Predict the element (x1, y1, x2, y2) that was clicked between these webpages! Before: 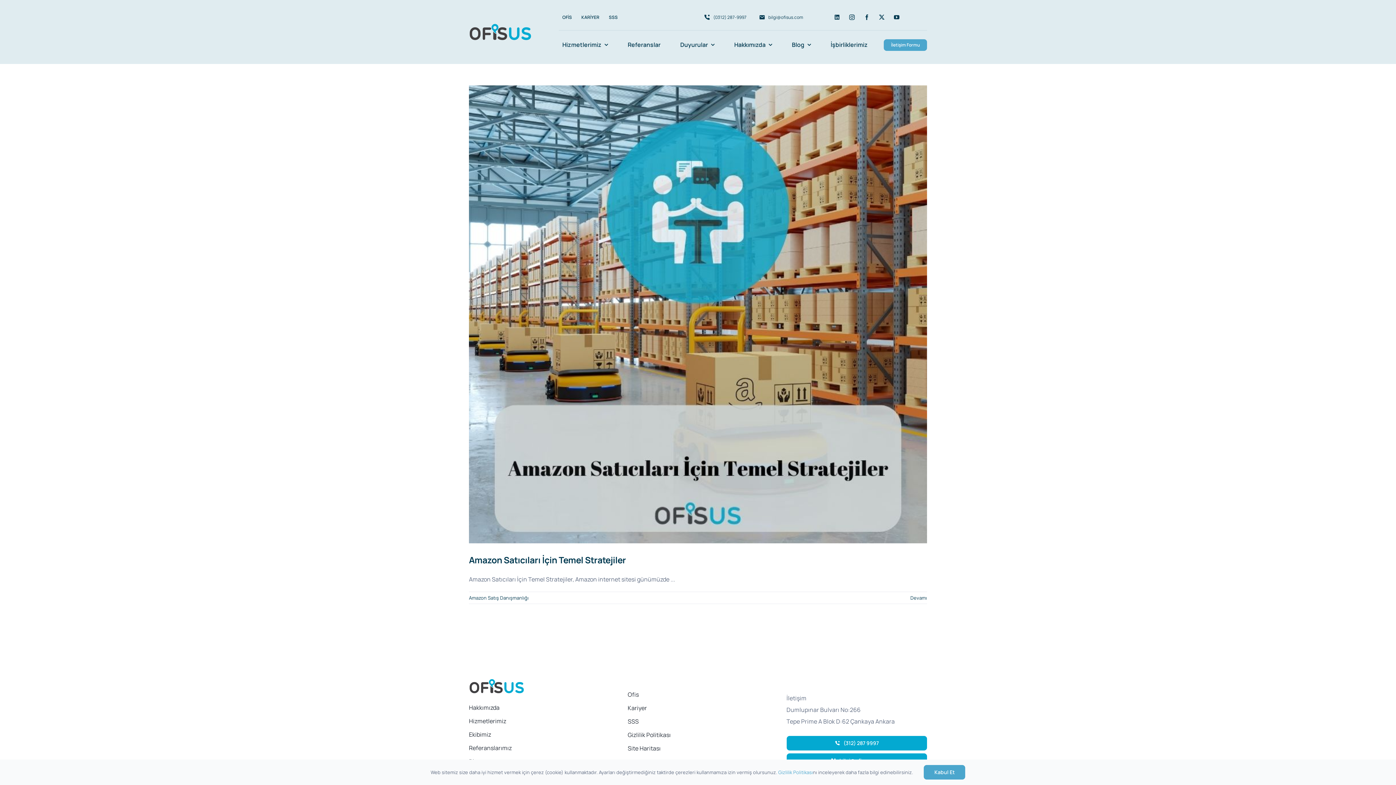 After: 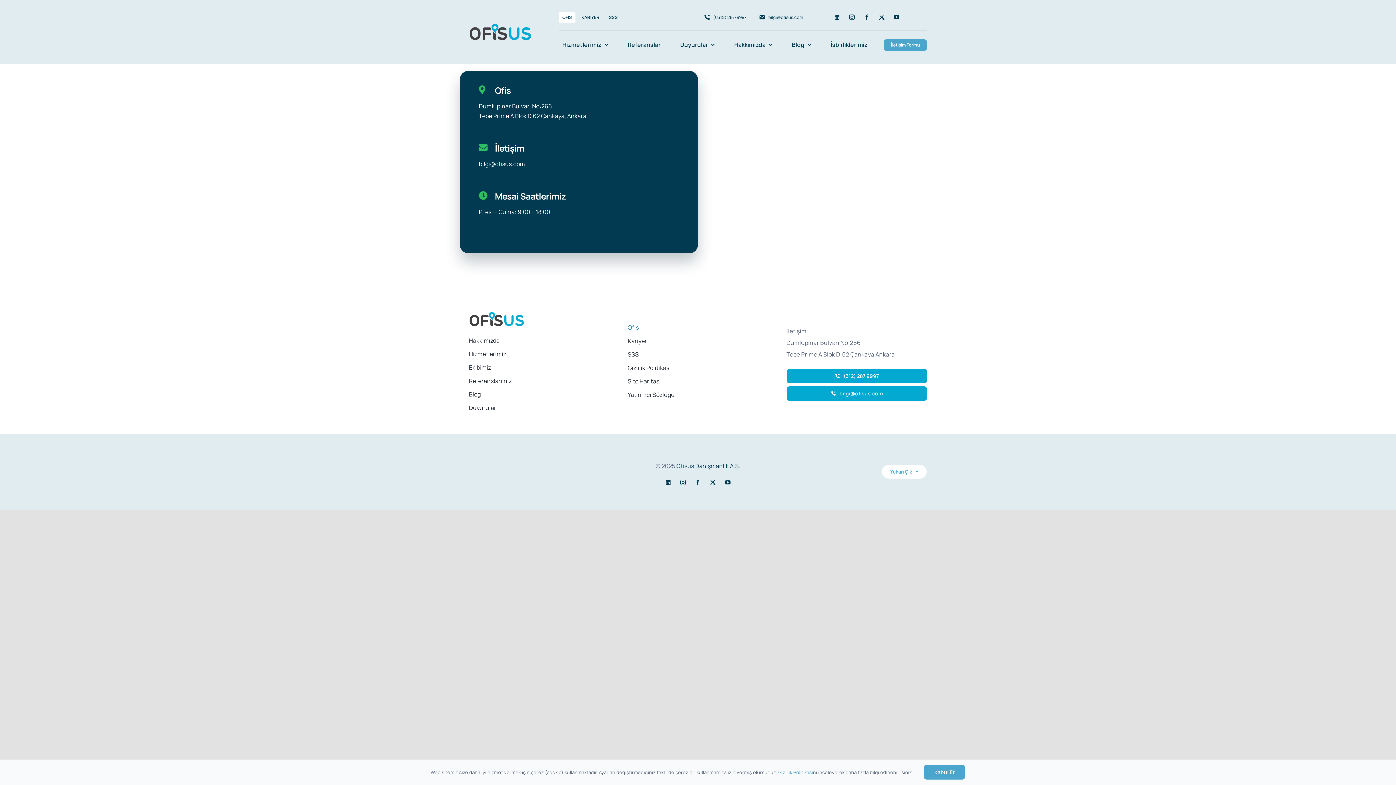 Action: label: Ofis bbox: (627, 690, 768, 703)